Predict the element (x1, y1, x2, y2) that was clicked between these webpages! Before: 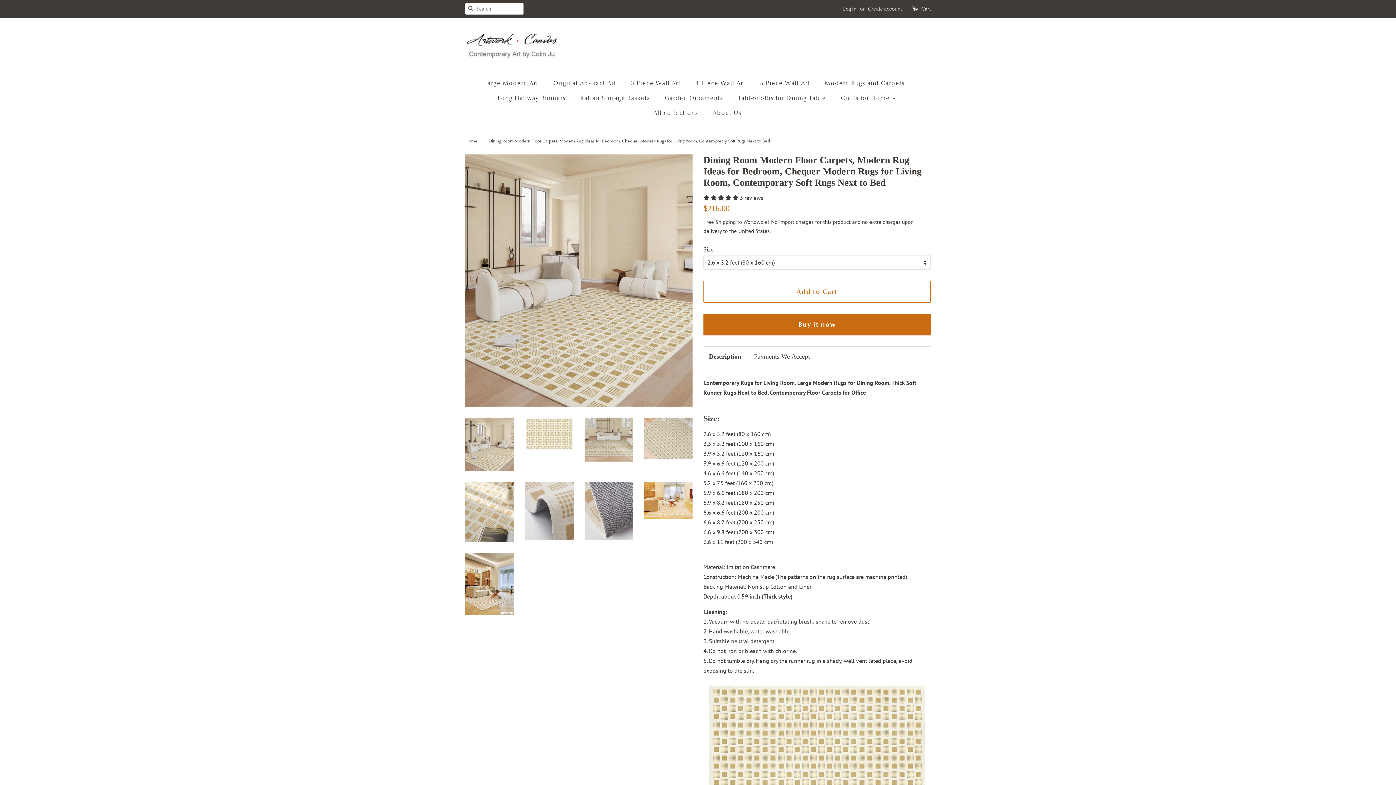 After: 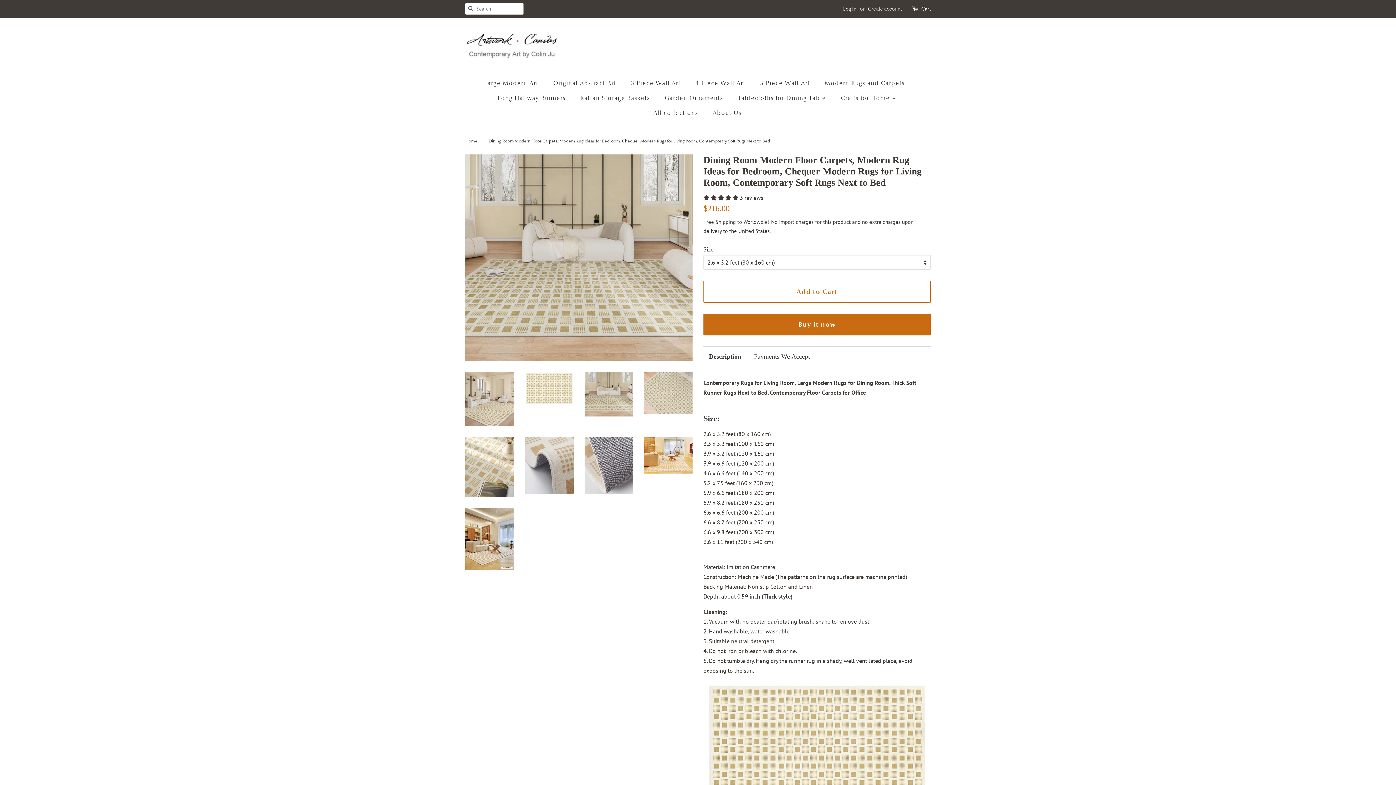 Action: bbox: (584, 417, 633, 461)